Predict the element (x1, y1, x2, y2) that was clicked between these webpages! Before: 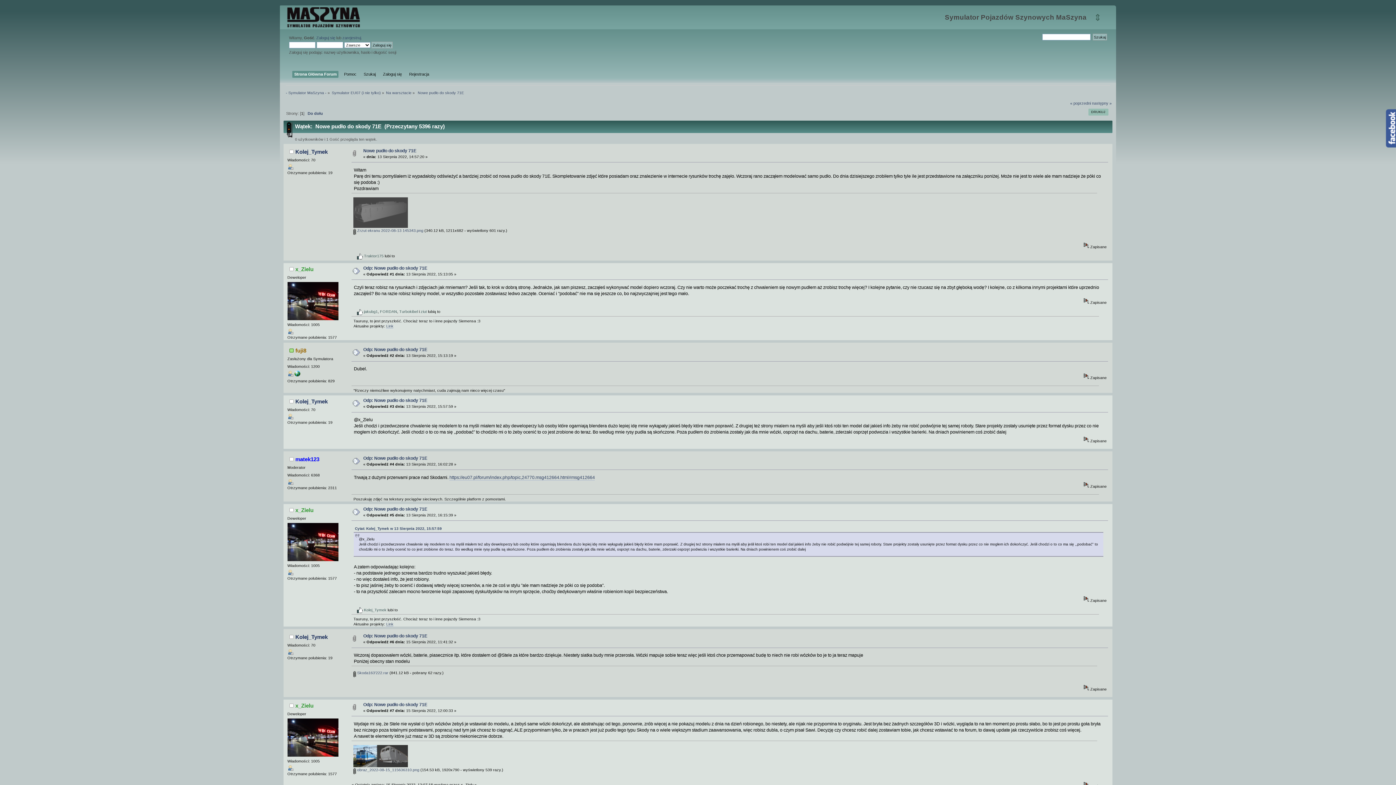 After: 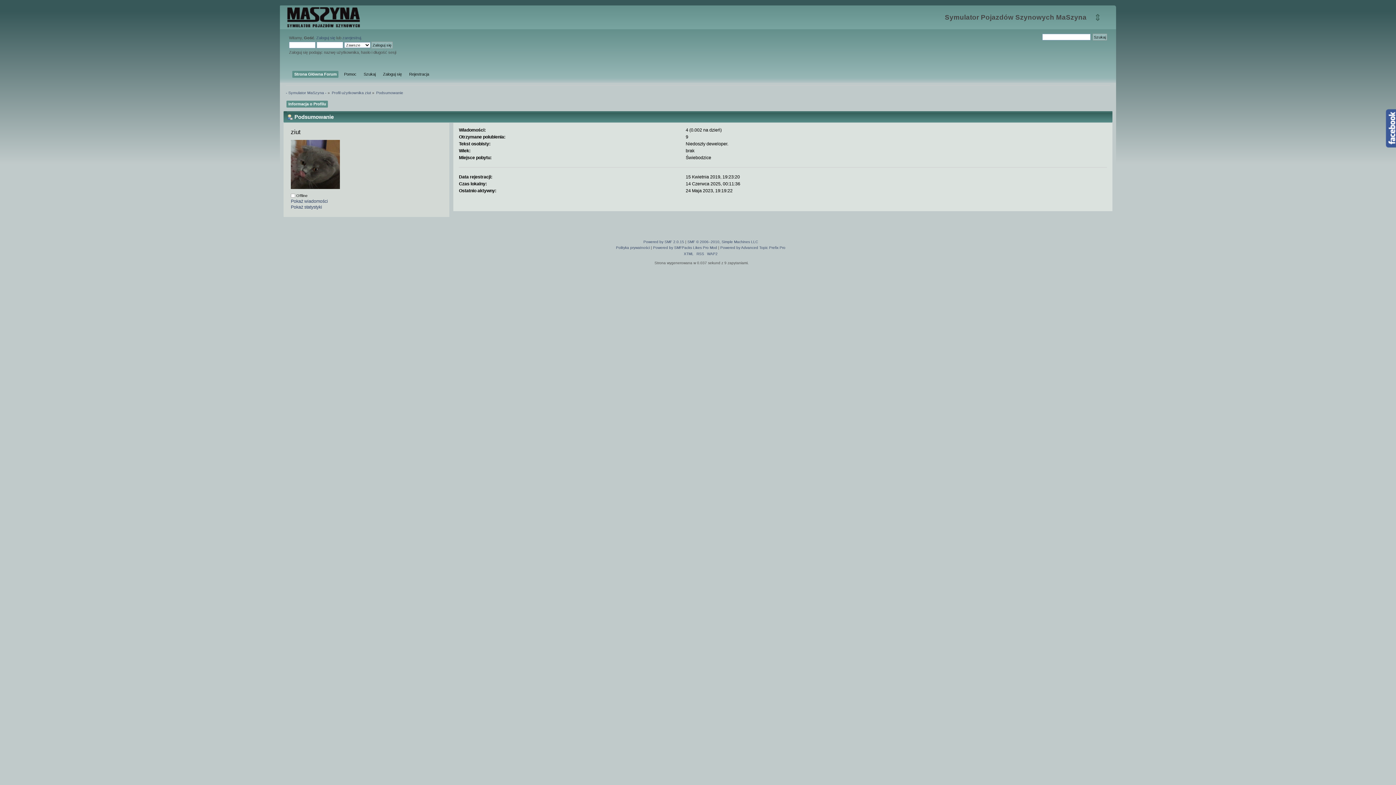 Action: bbox: (420, 309, 426, 313) label: ziut